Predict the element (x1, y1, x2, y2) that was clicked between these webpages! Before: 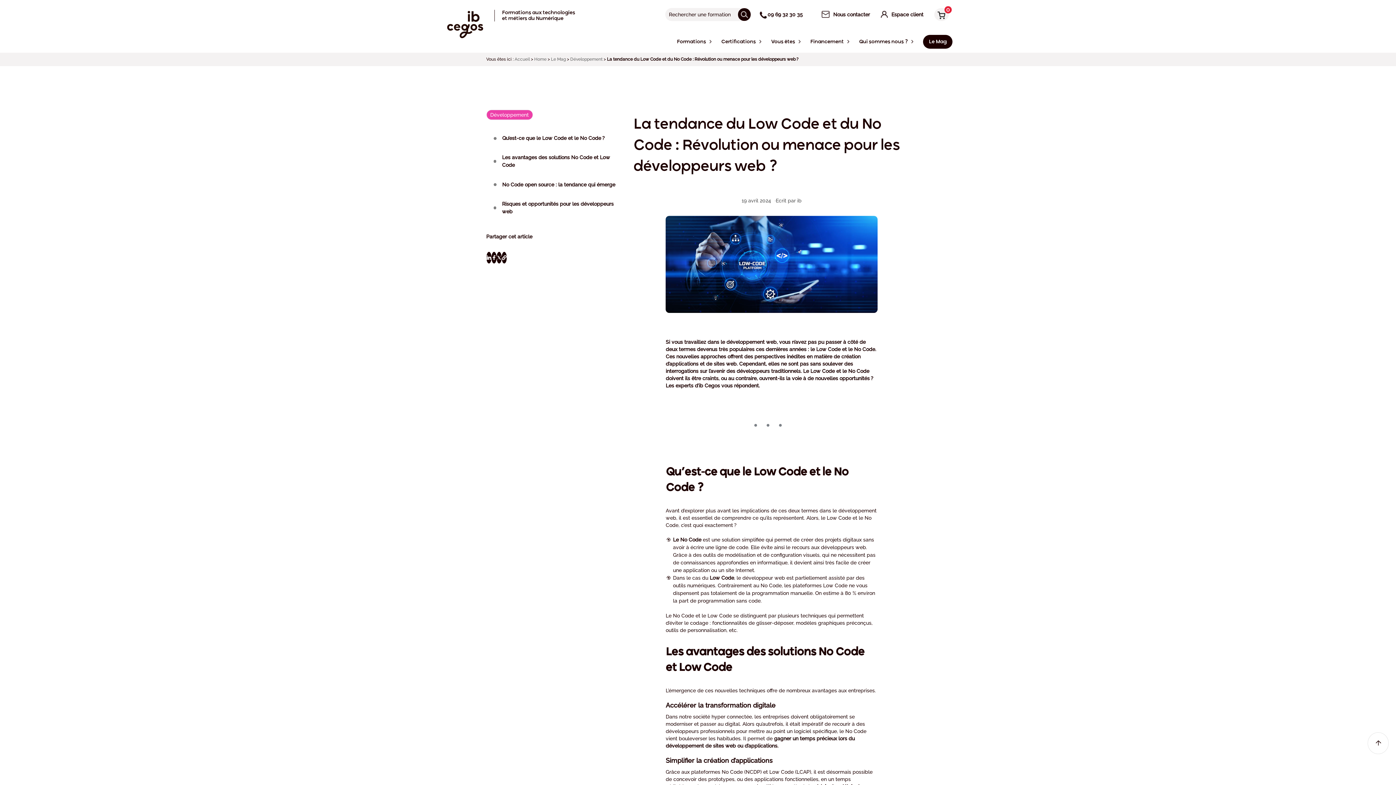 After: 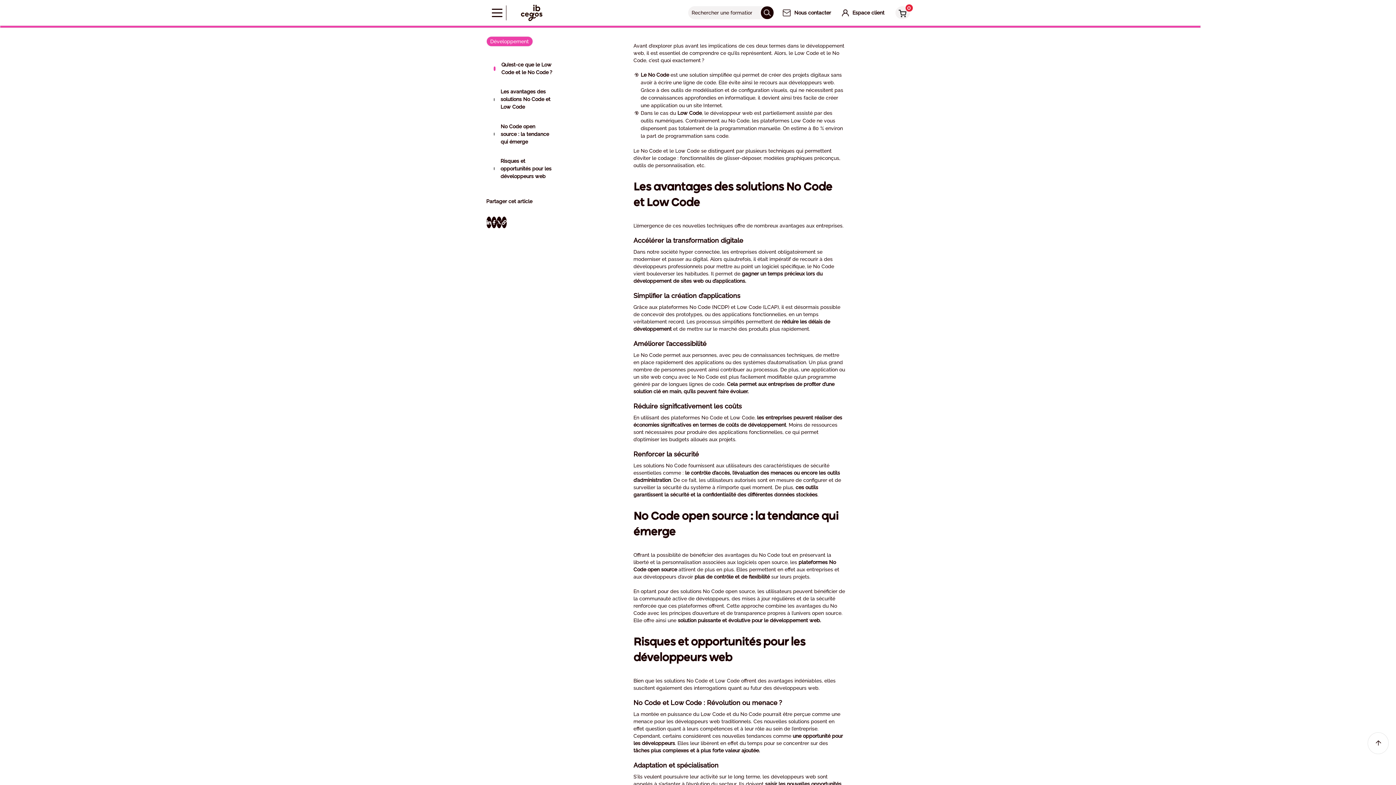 Action: bbox: (502, 134, 604, 142) label: Qu’est-ce que le Low Code et le No Code ?